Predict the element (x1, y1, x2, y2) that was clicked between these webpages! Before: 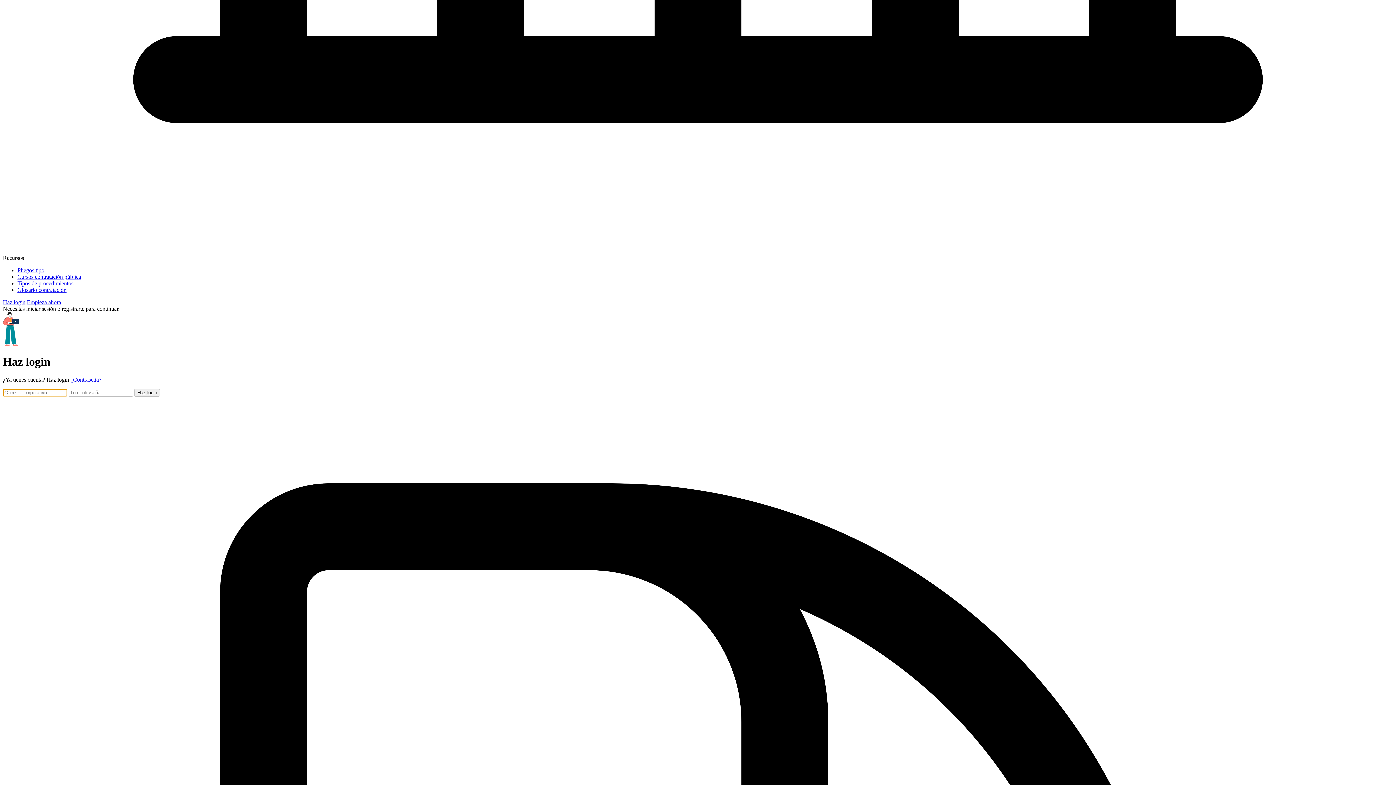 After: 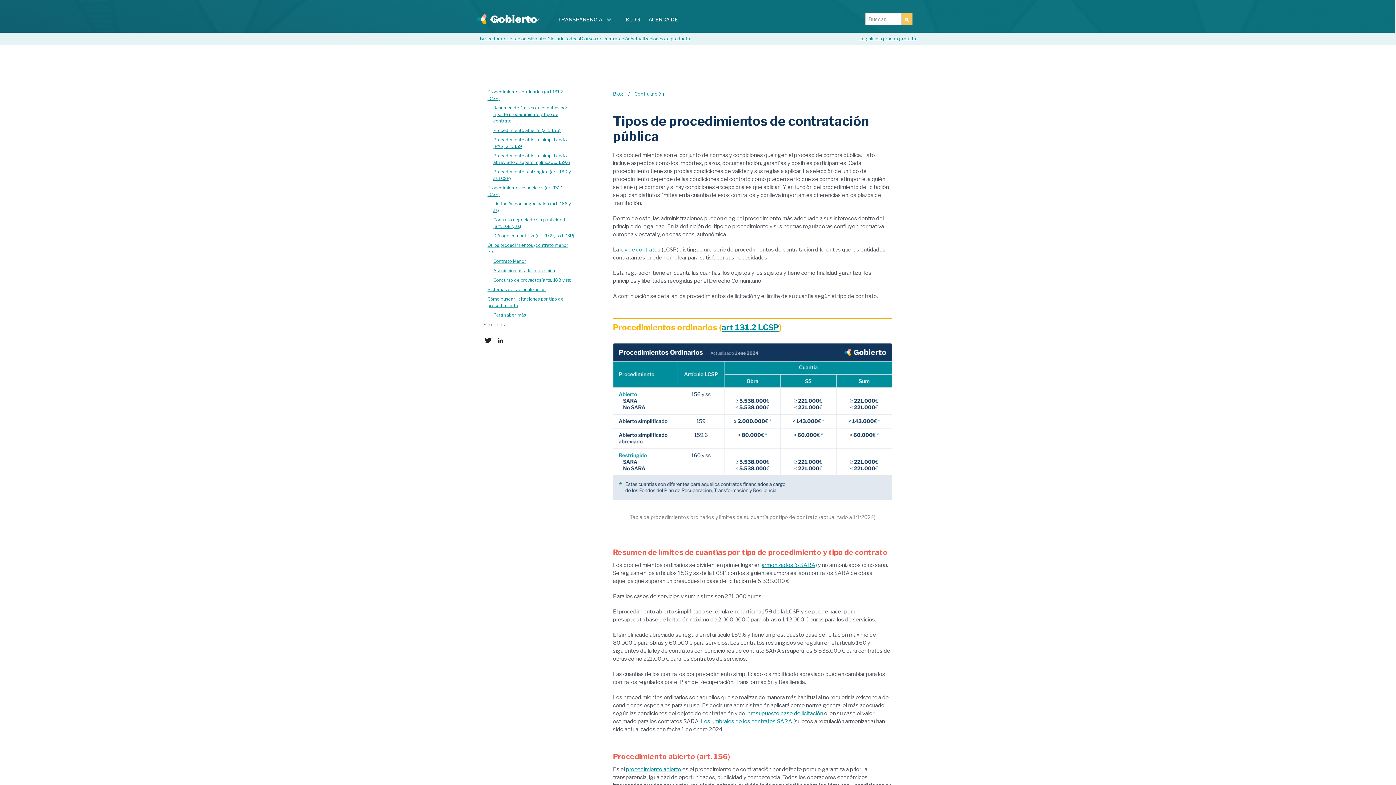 Action: bbox: (17, 280, 1393, 286) label: Tipos de procedimientos